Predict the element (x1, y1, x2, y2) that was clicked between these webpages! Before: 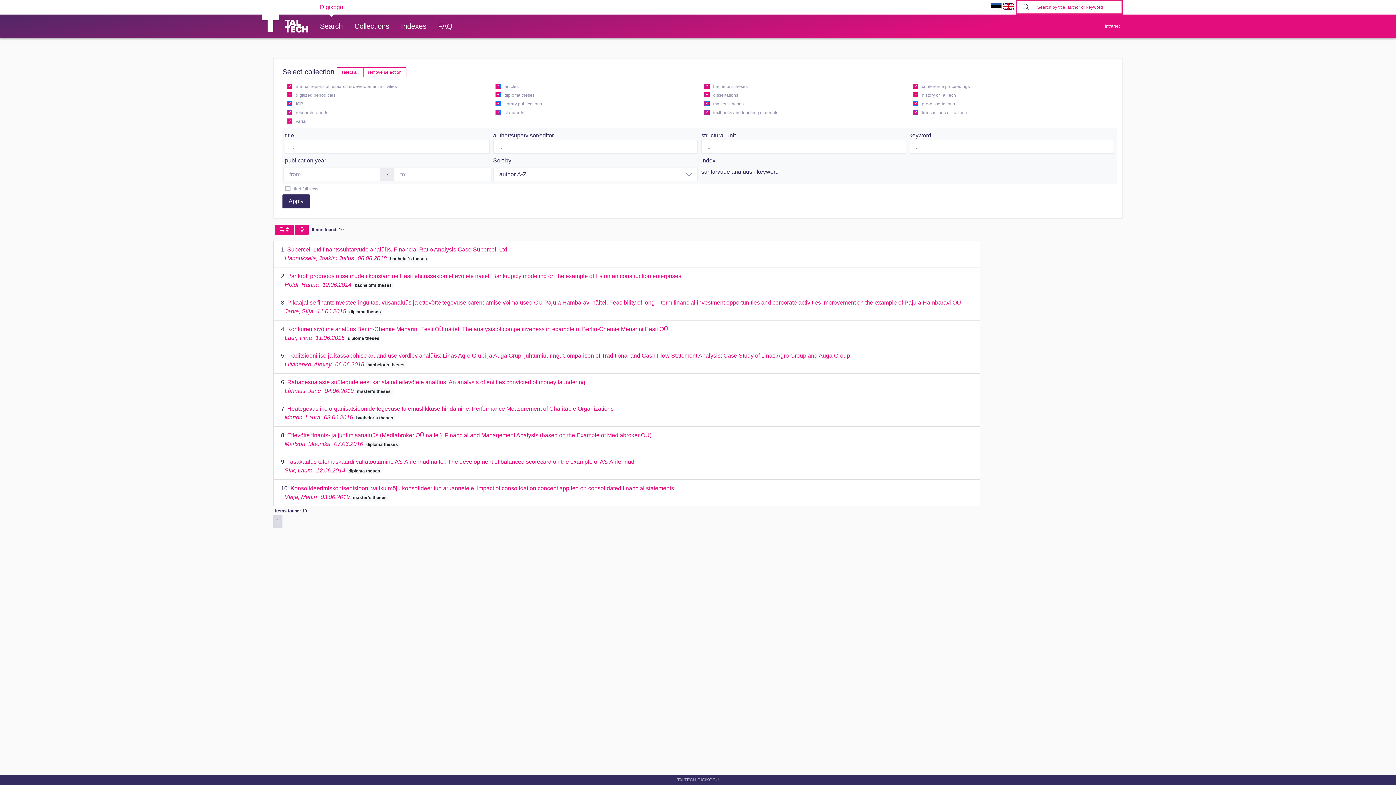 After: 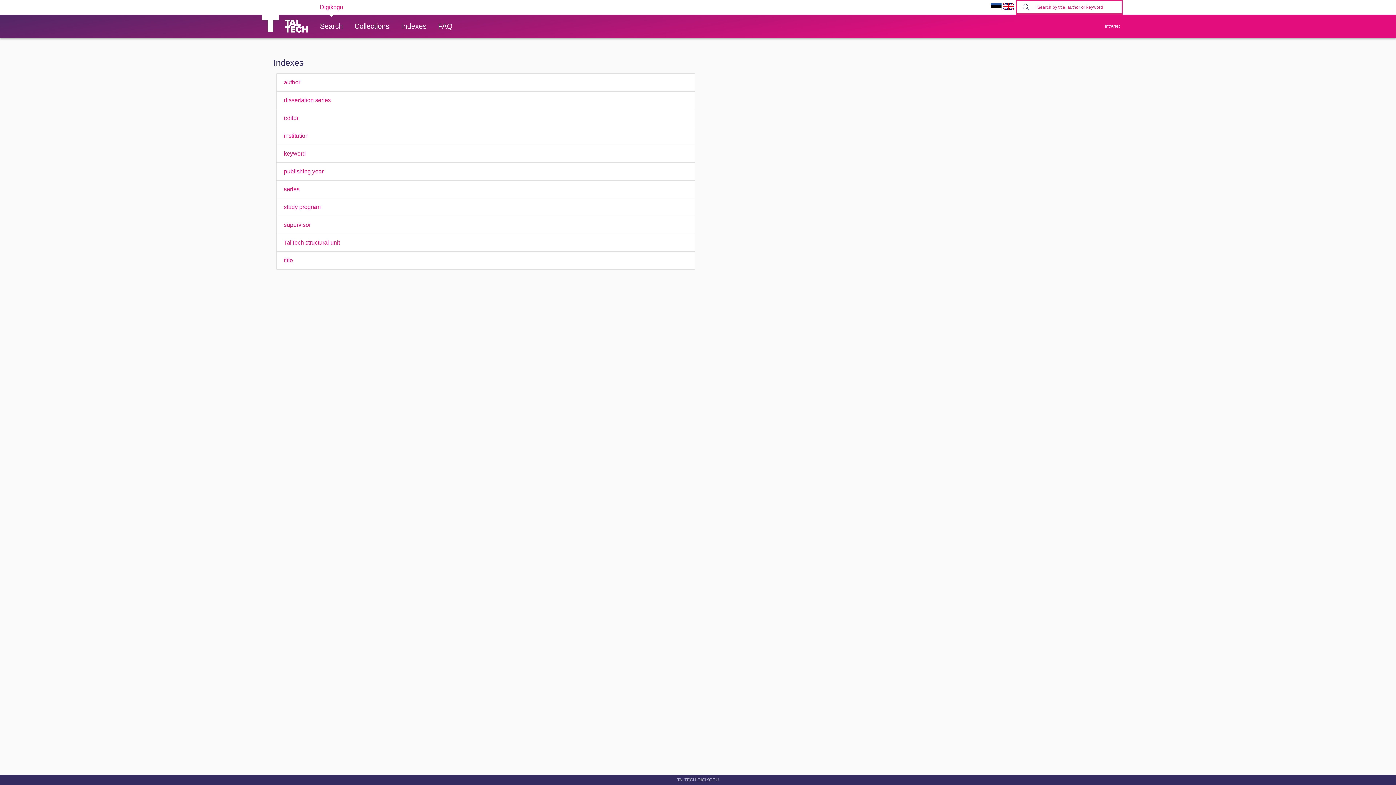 Action: label: Indexes bbox: (395, 14, 432, 37)